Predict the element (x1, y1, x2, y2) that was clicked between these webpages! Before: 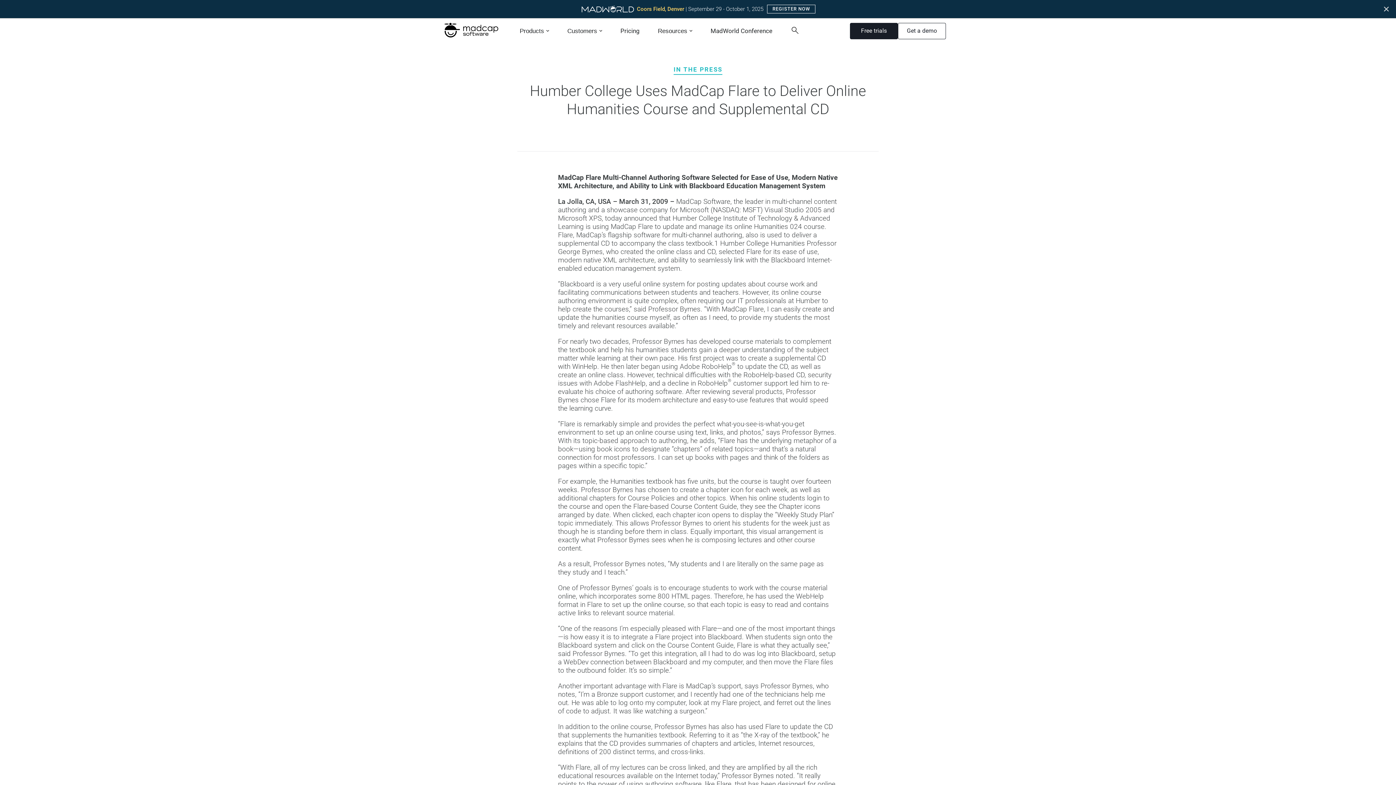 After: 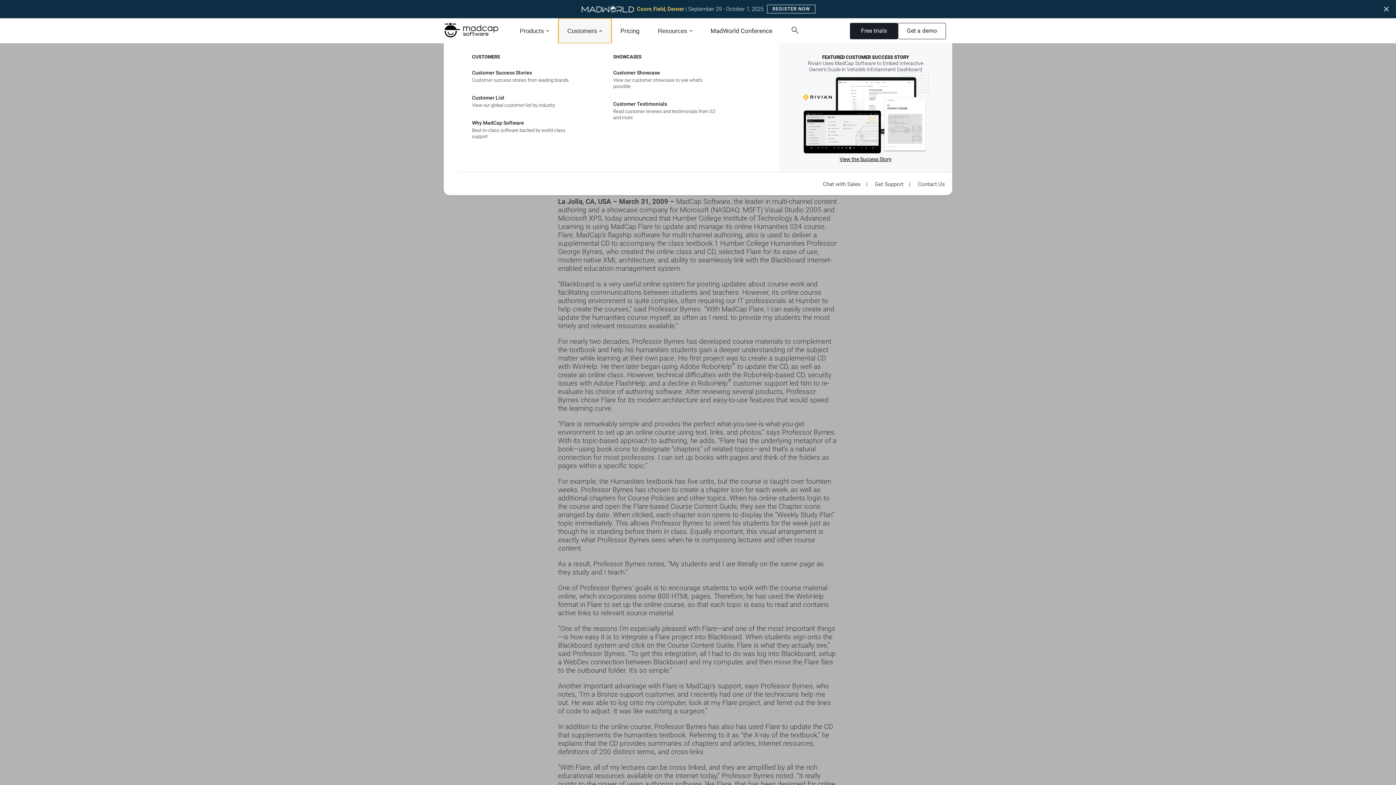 Action: bbox: (558, 18, 611, 43) label: Customers